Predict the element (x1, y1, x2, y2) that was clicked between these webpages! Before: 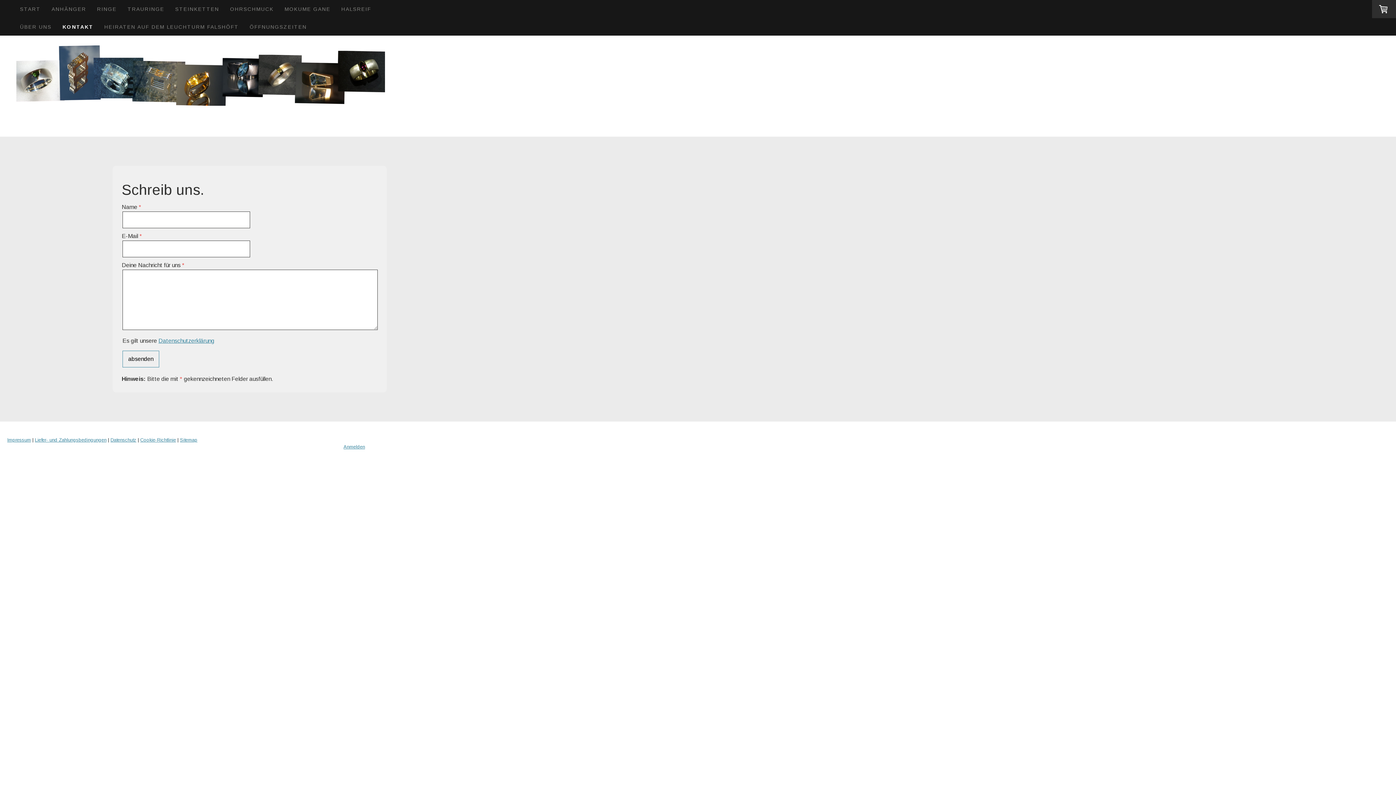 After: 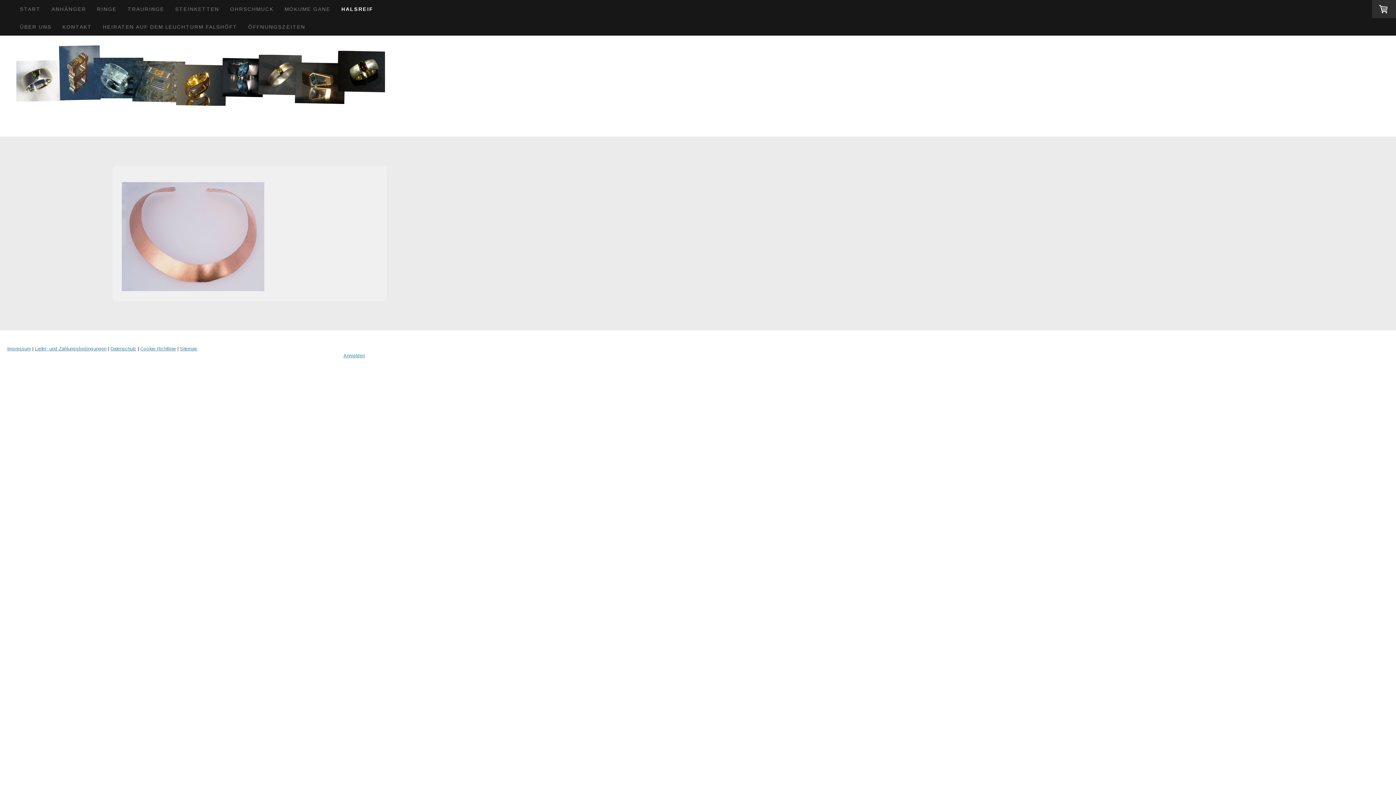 Action: bbox: (336, 0, 376, 17) label: HALSREIF